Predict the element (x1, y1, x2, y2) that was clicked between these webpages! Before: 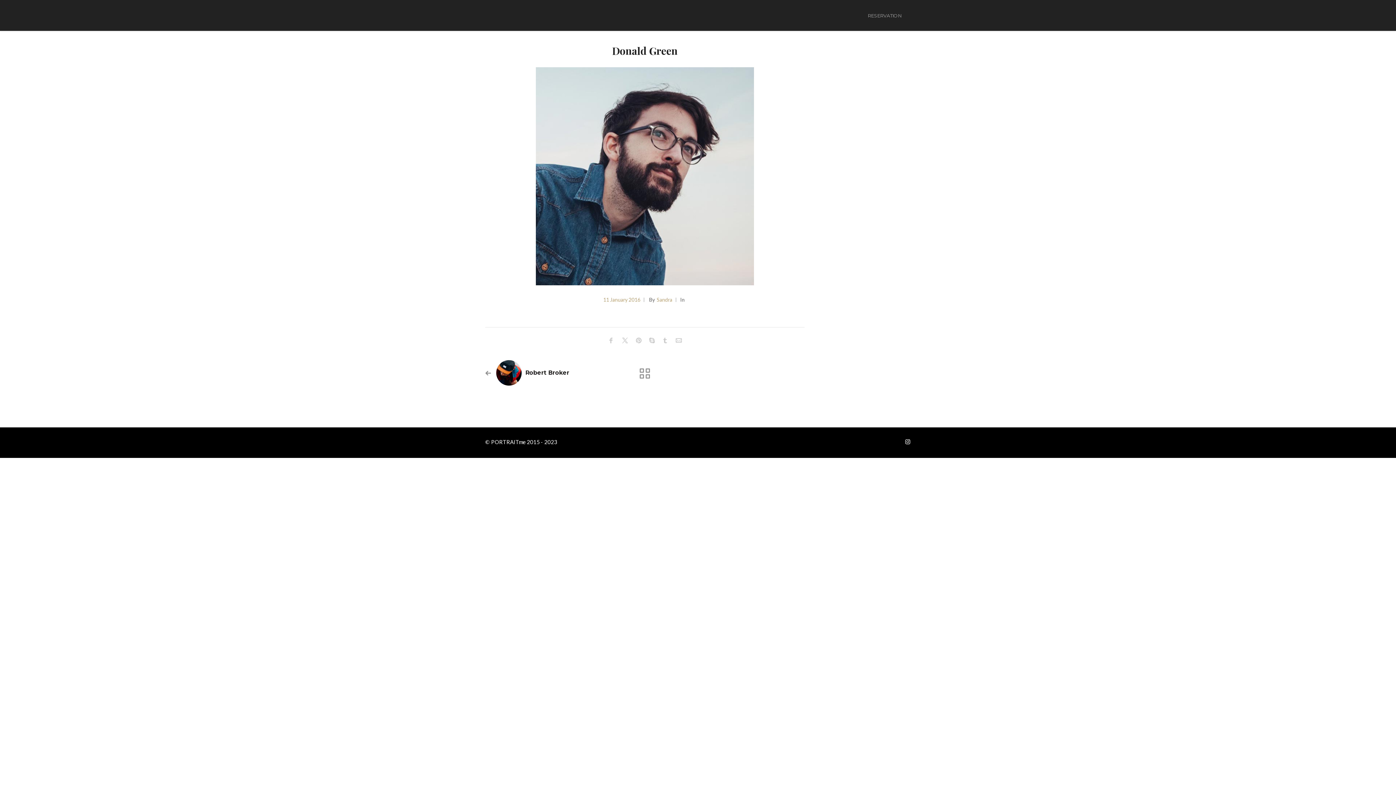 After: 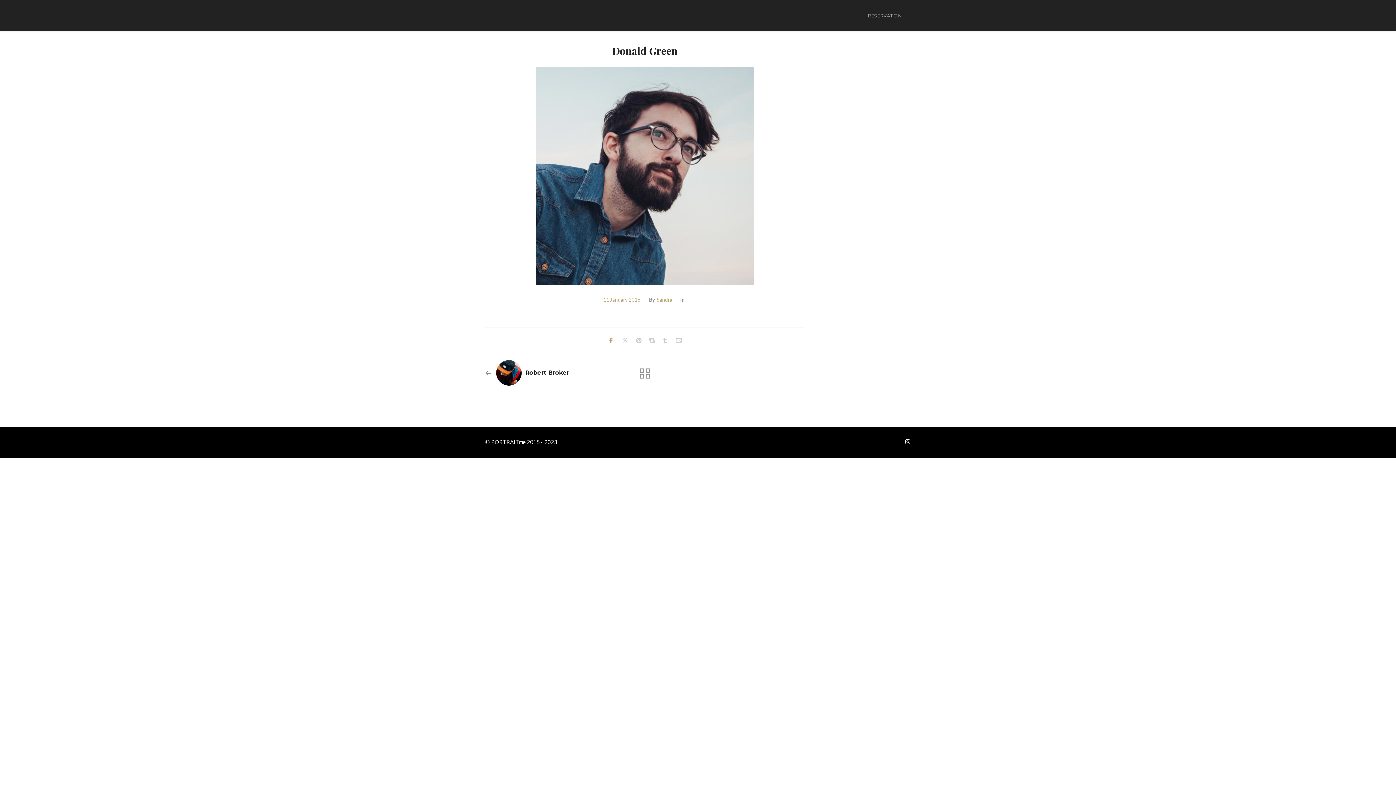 Action: bbox: (604, 334, 618, 345)